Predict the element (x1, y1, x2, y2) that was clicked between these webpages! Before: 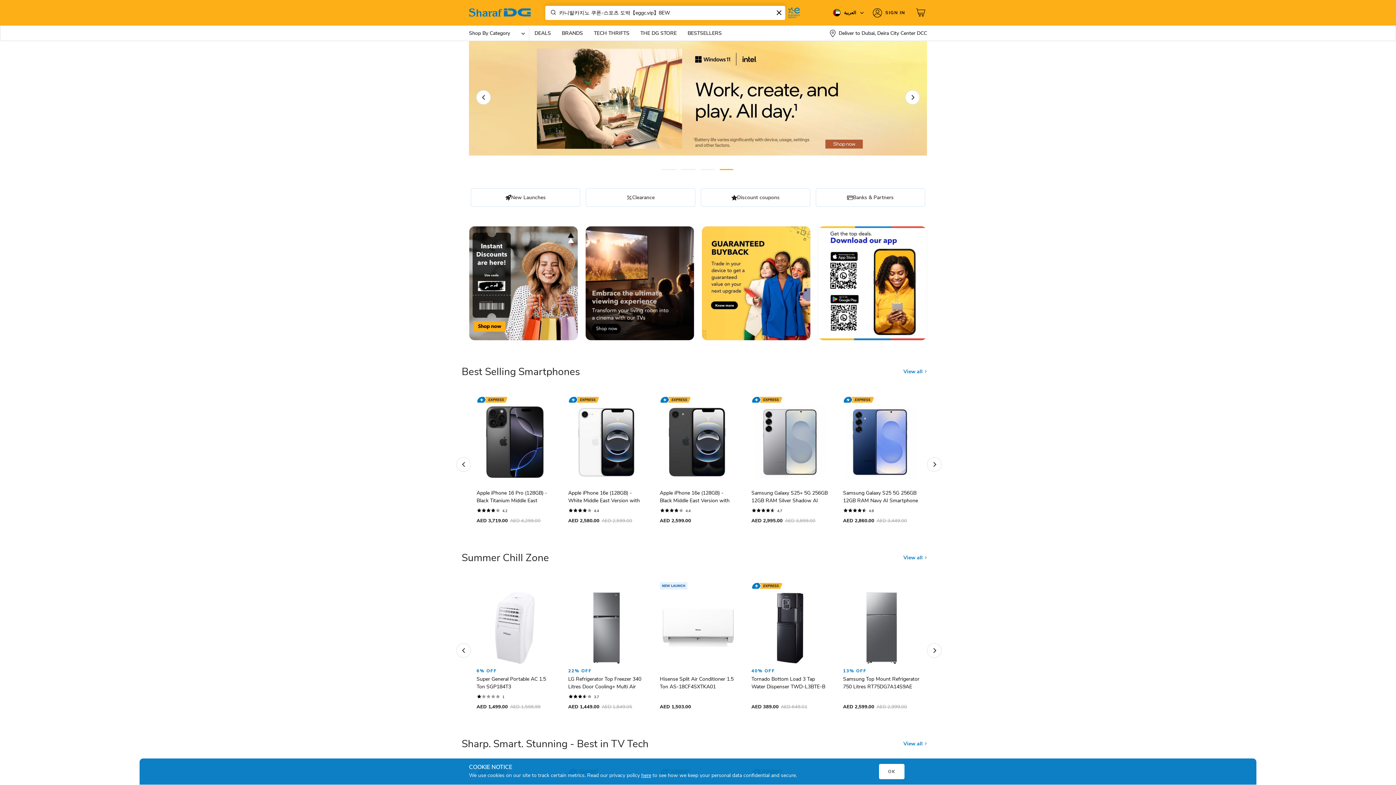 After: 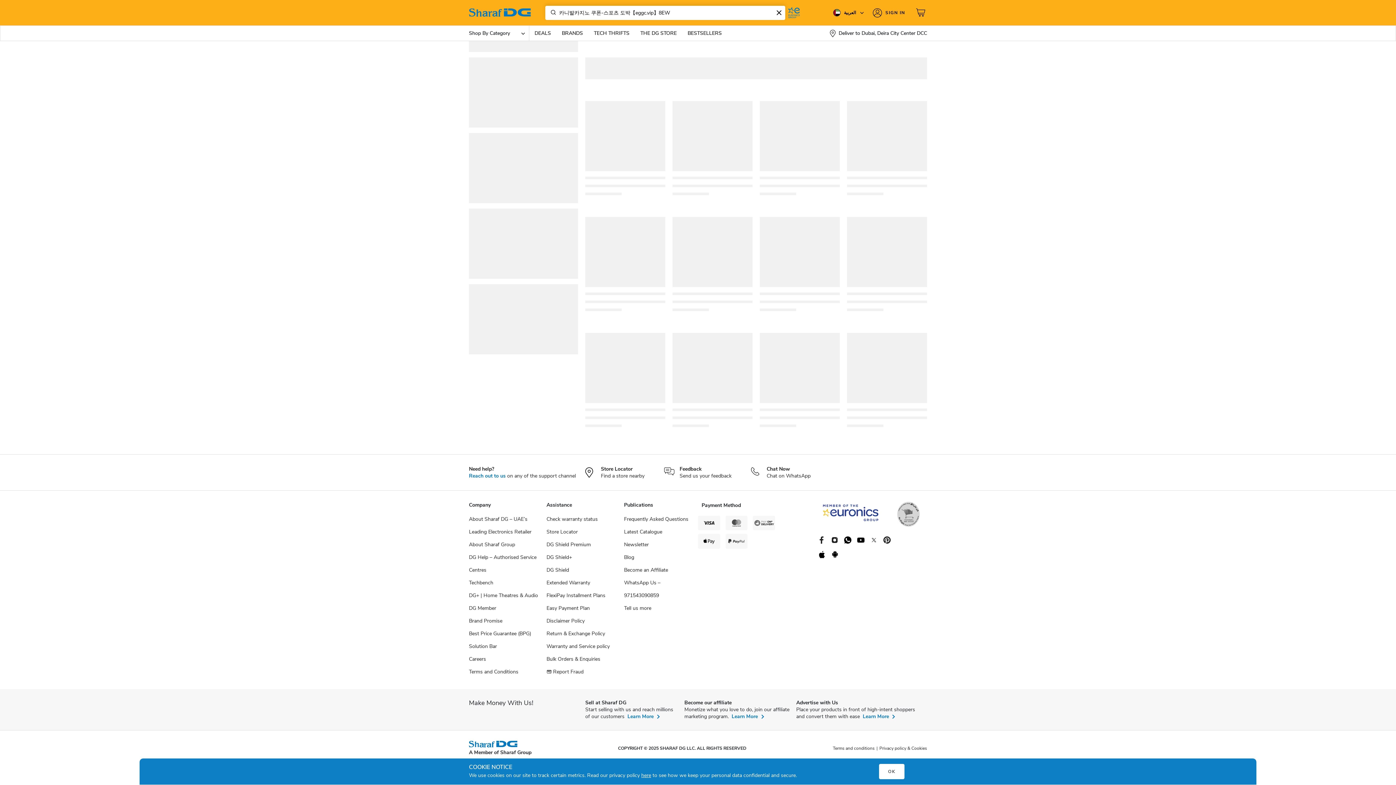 Action: bbox: (818, 226, 927, 340)